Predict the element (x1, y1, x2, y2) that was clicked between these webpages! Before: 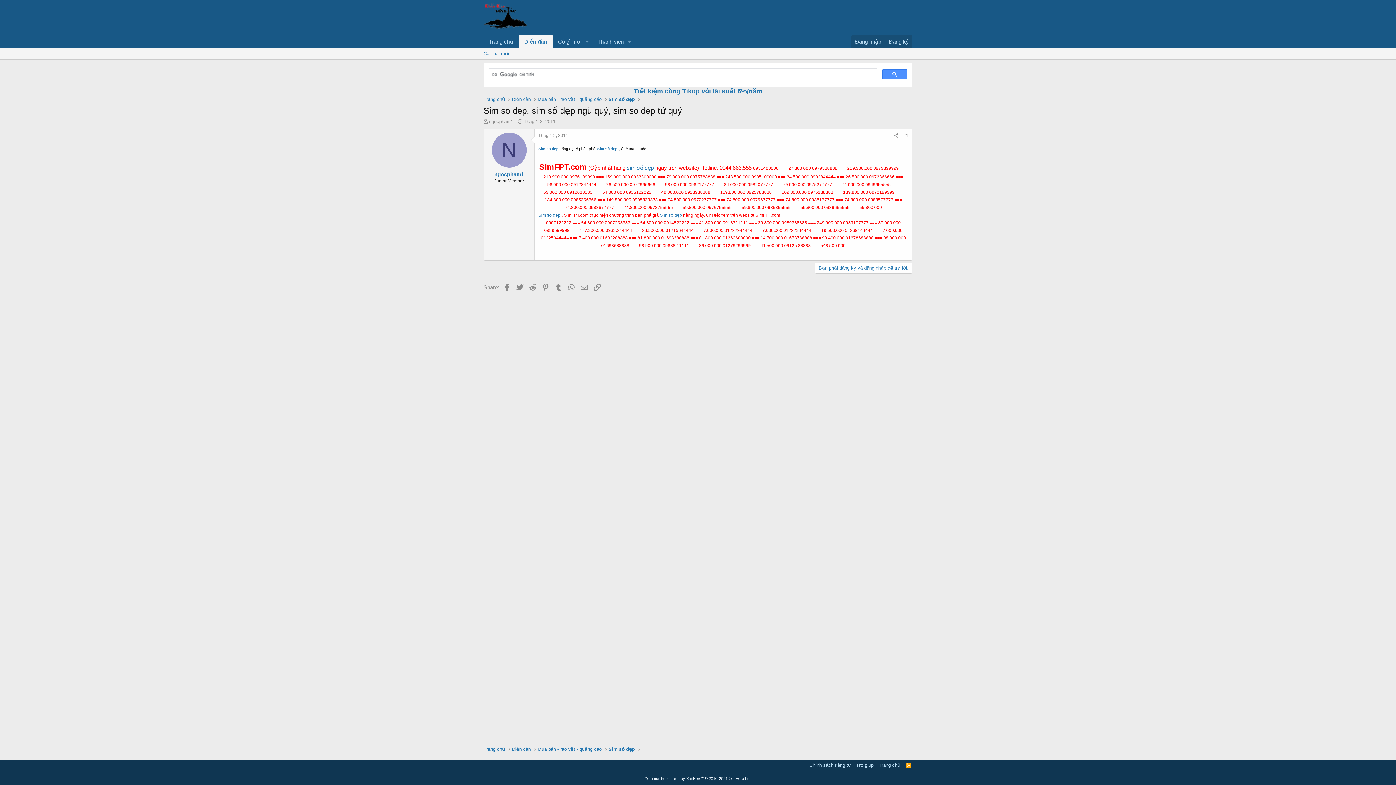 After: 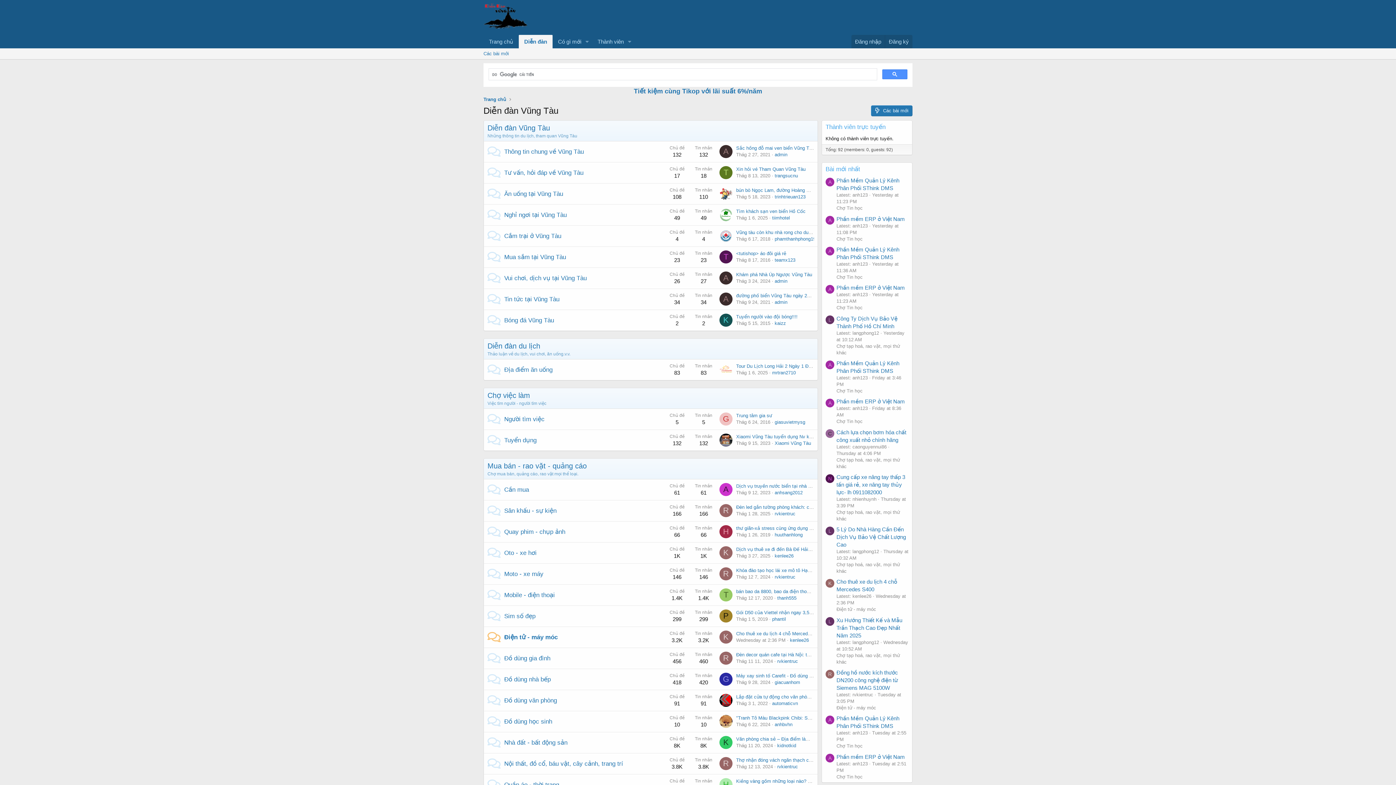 Action: label: Diễn đàn bbox: (518, 34, 552, 48)